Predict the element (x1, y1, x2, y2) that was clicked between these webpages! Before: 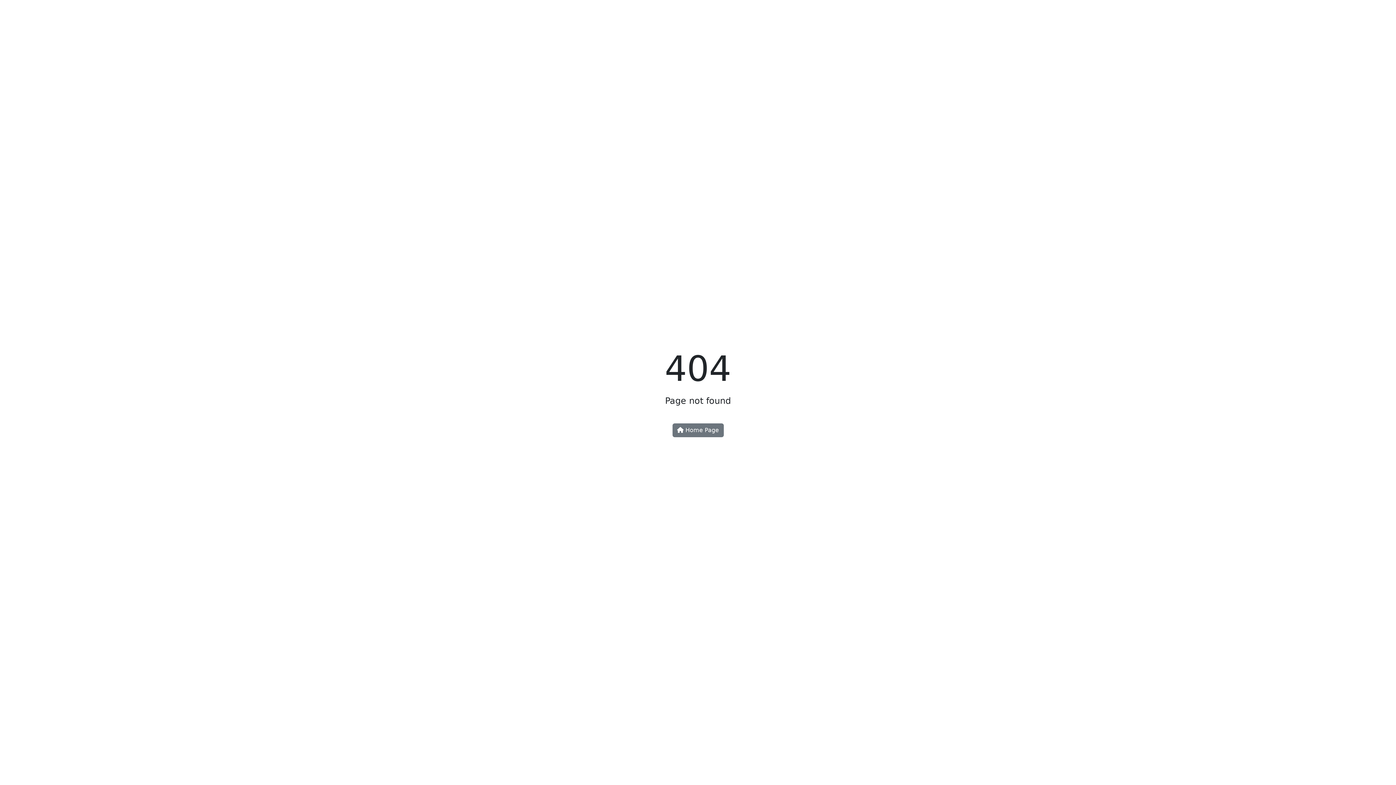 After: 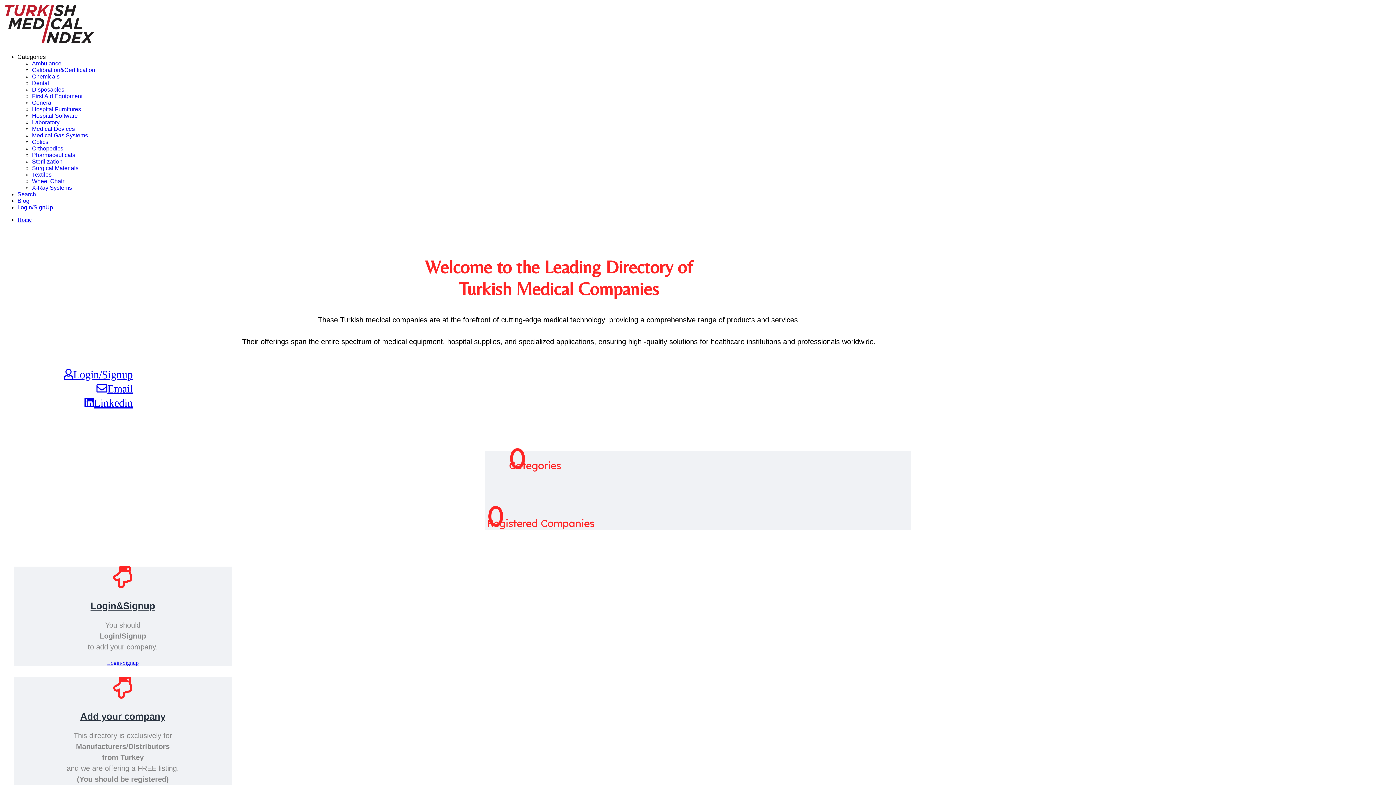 Action: label:  Home Page bbox: (672, 423, 723, 437)